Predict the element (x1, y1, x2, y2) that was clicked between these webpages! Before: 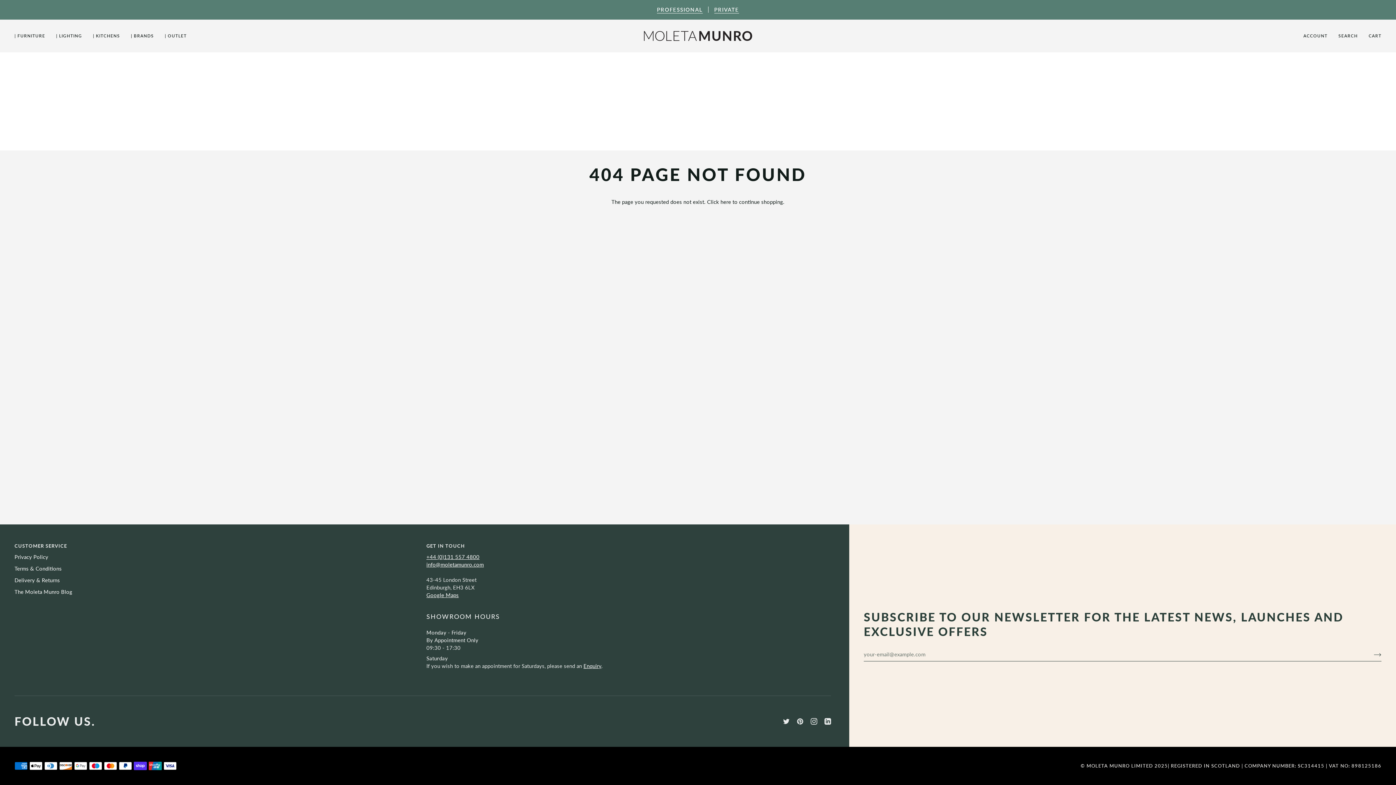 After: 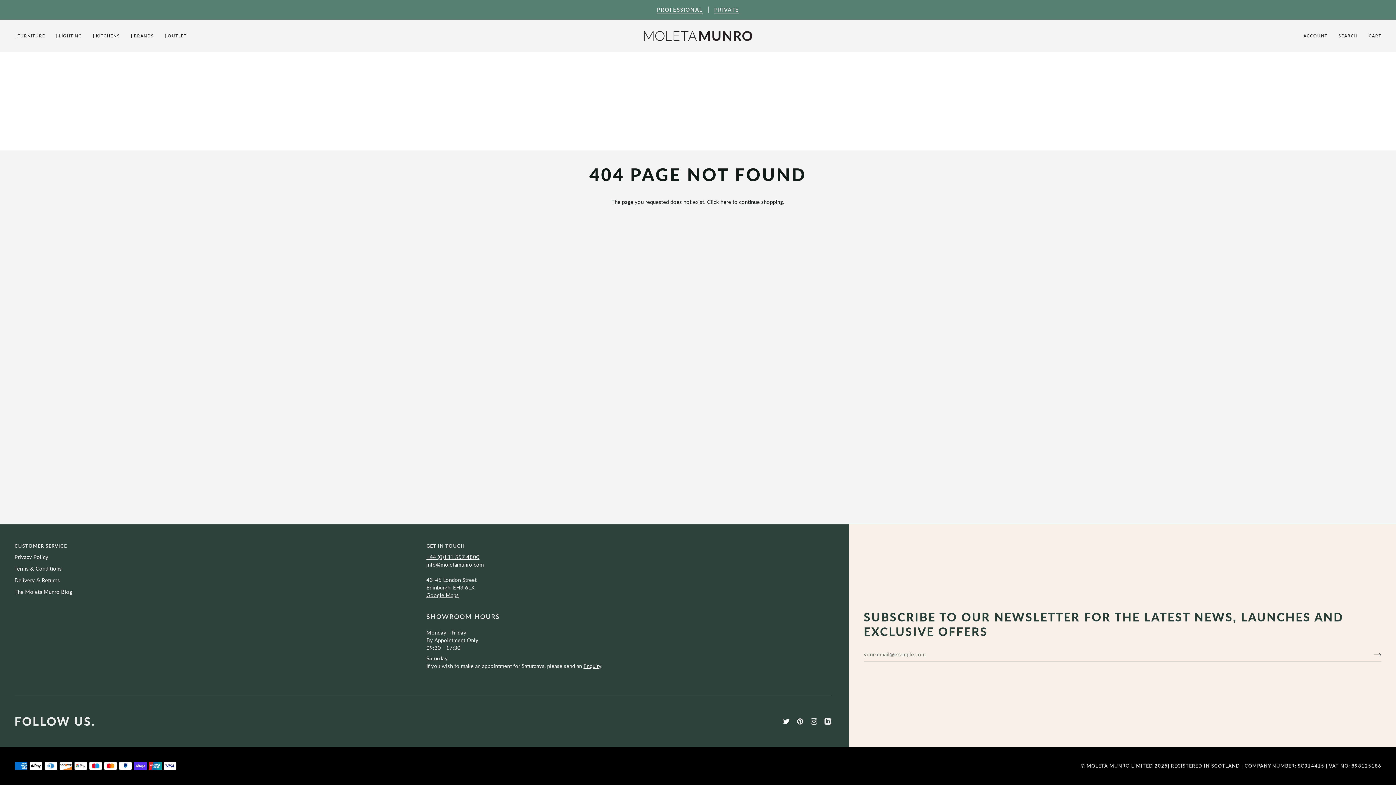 Action: label:  
Twitter bbox: (783, 718, 789, 725)